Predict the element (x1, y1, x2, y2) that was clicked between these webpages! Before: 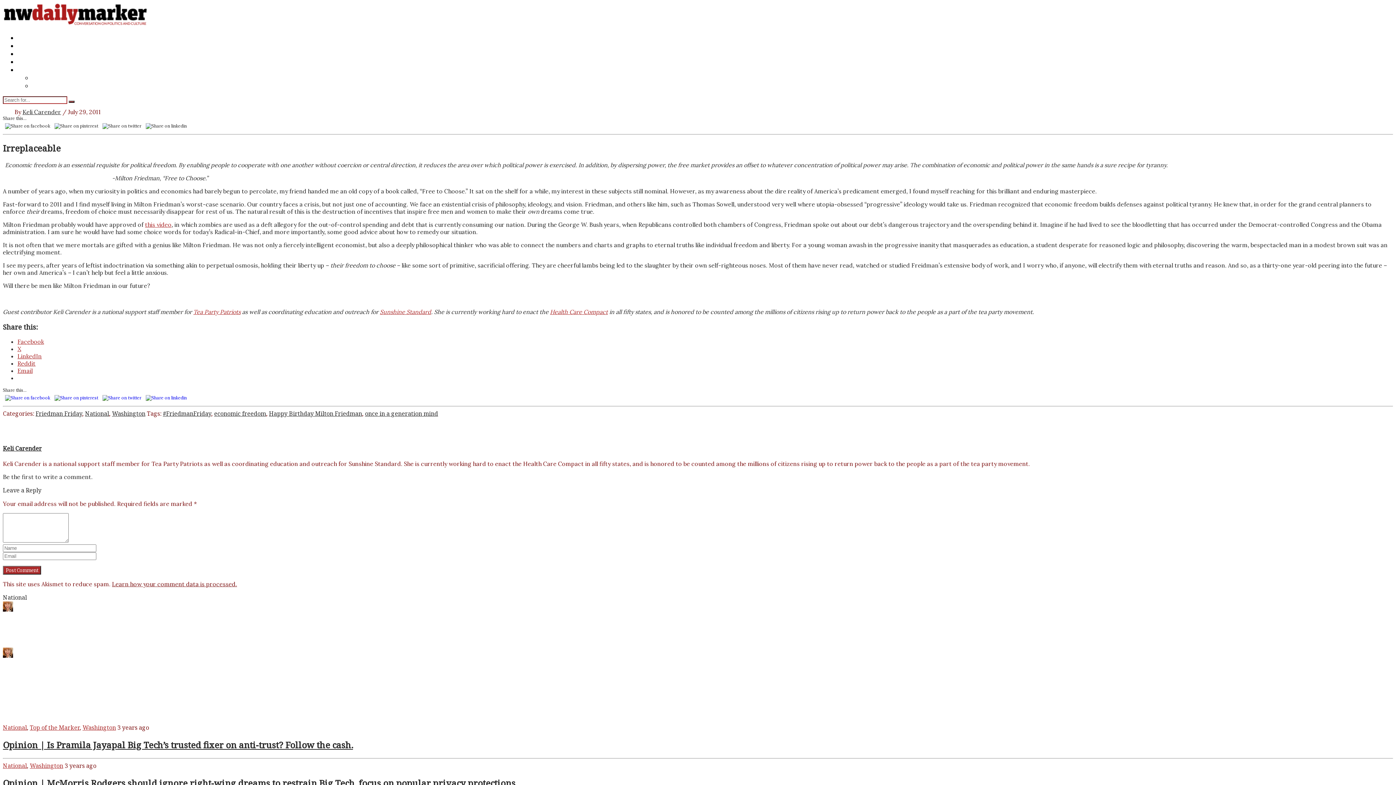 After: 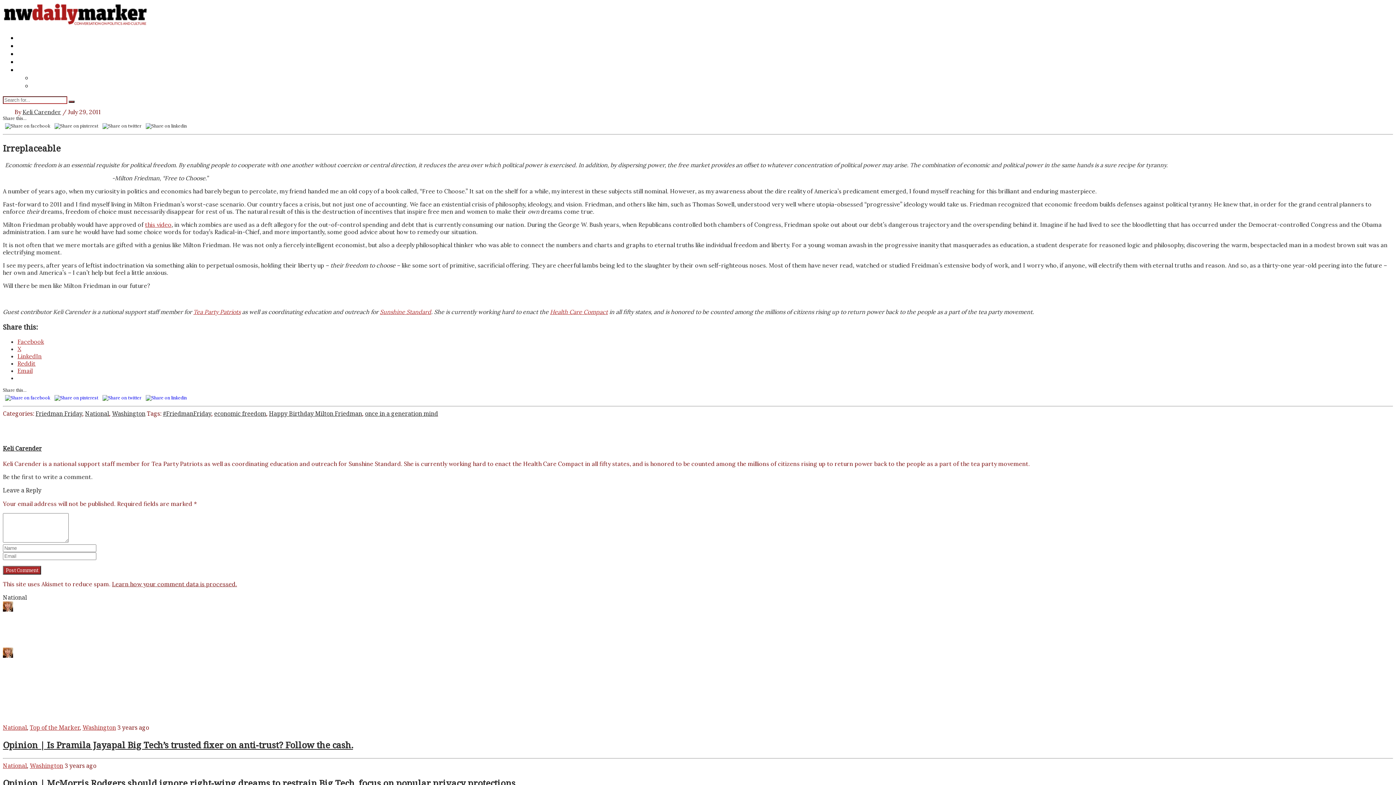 Action: bbox: (143, 395, 189, 400)